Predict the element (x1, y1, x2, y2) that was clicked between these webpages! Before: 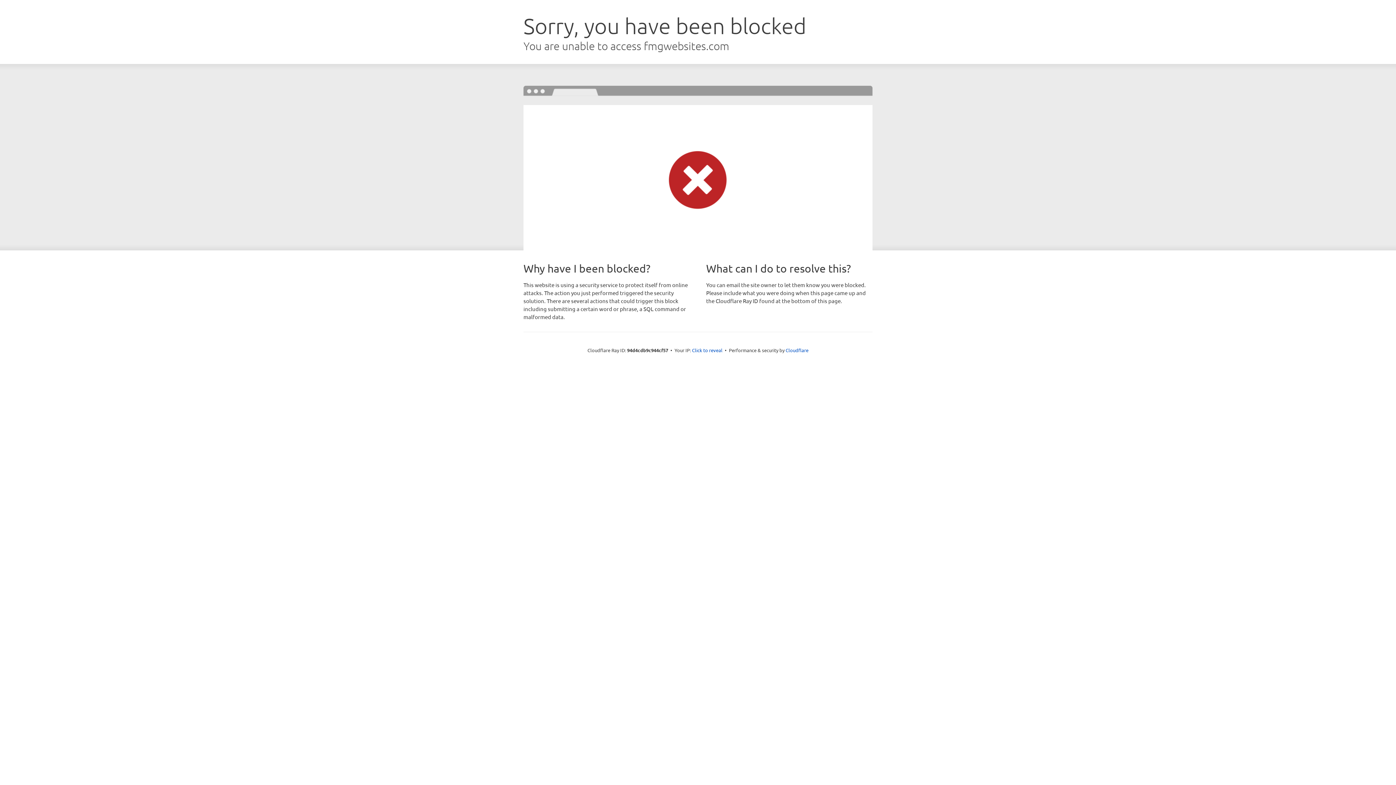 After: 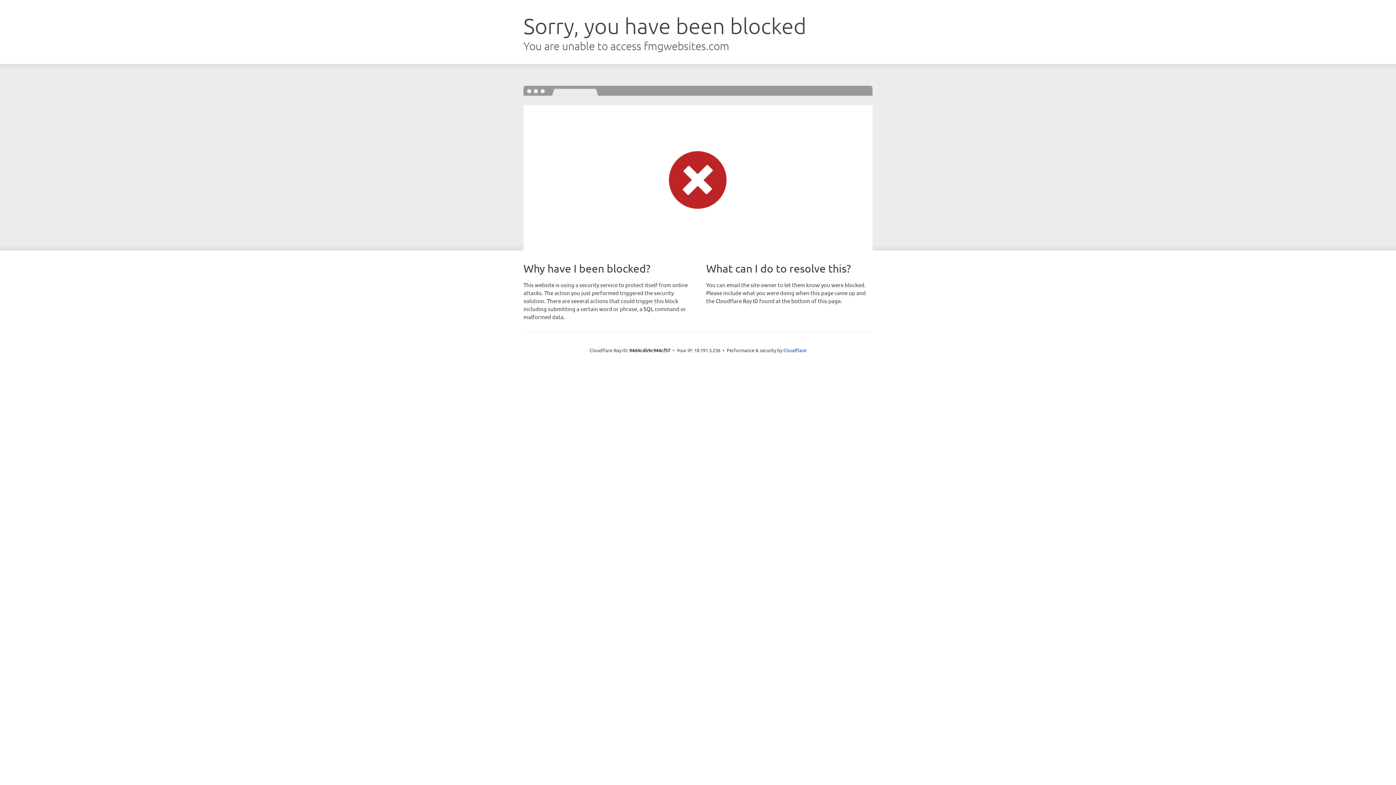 Action: bbox: (692, 346, 722, 353) label: Click to reveal